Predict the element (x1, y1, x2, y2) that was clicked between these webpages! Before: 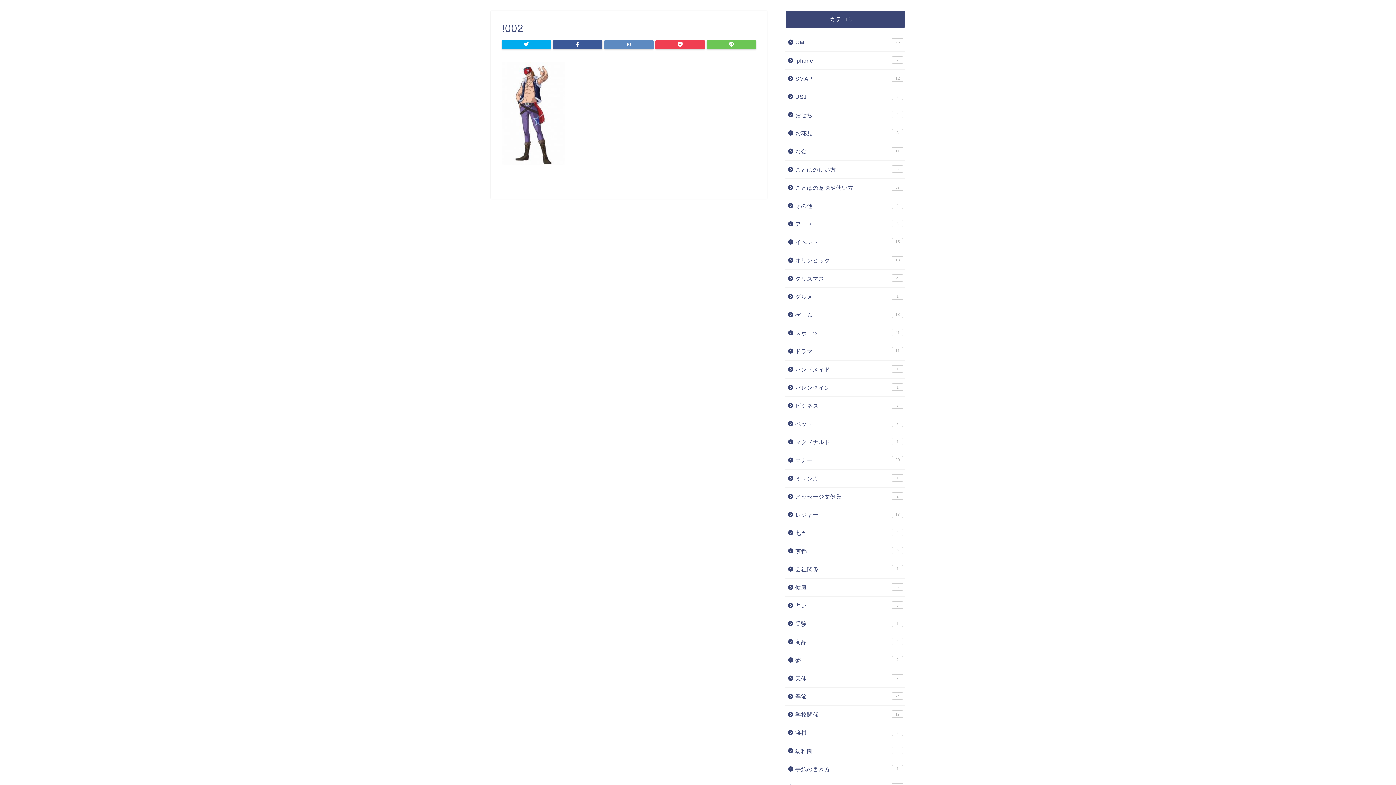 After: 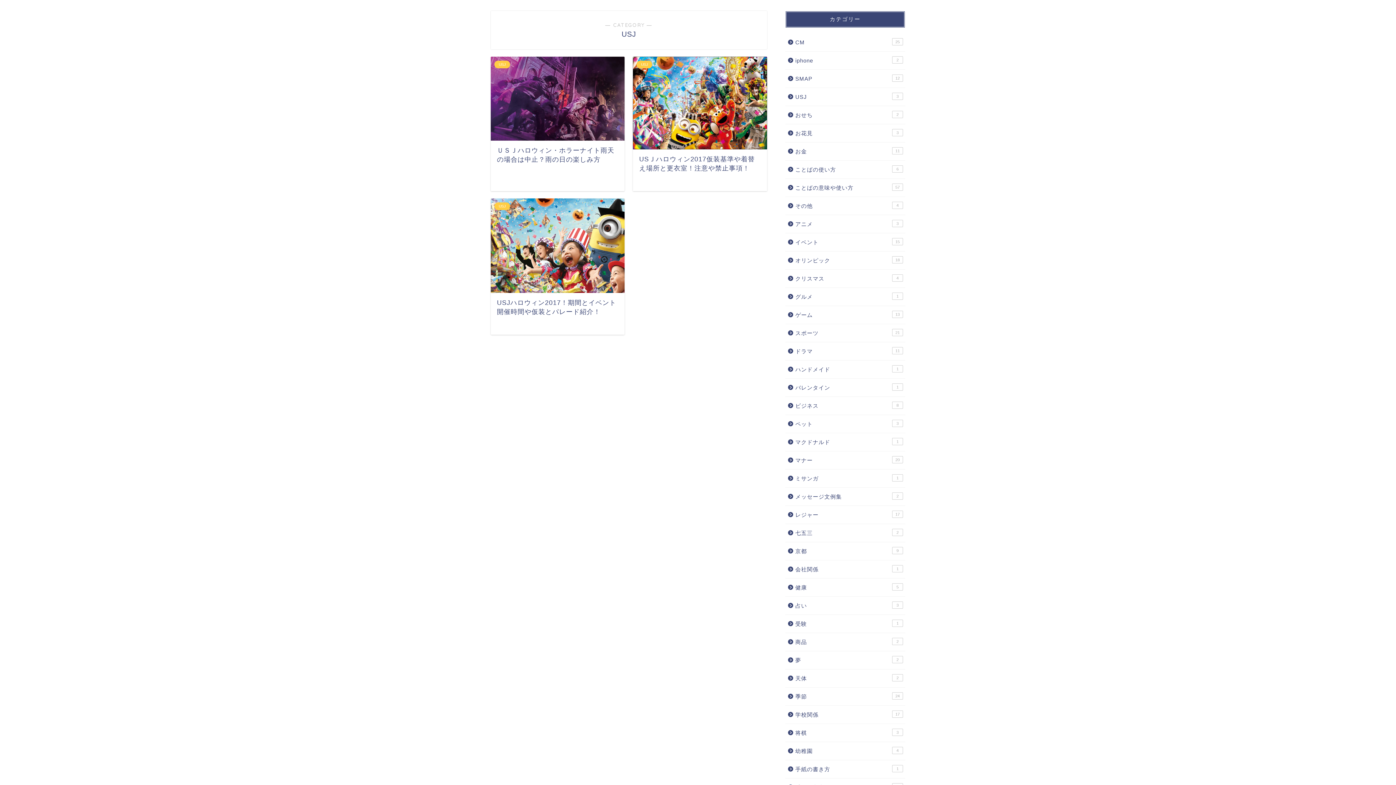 Action: bbox: (785, 88, 904, 105) label: USJ
3